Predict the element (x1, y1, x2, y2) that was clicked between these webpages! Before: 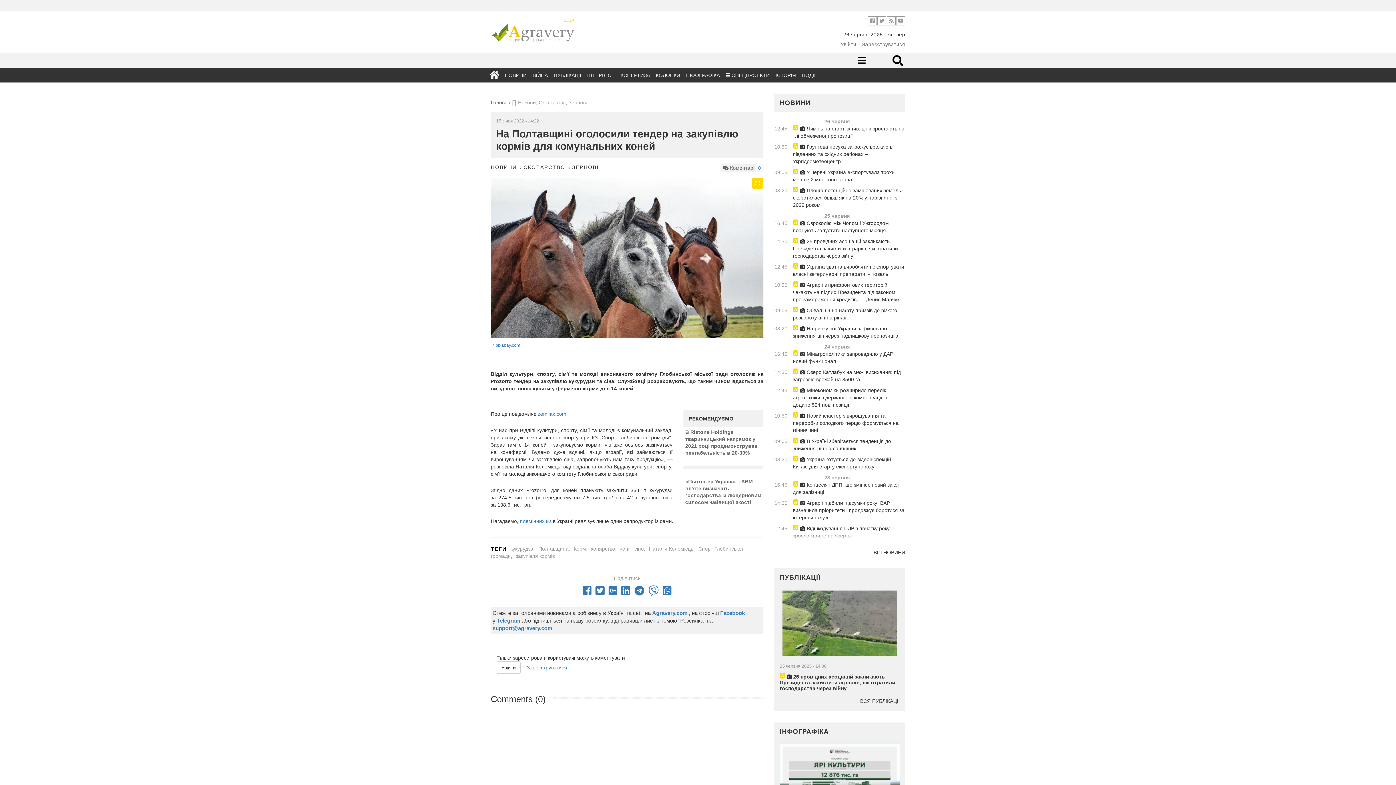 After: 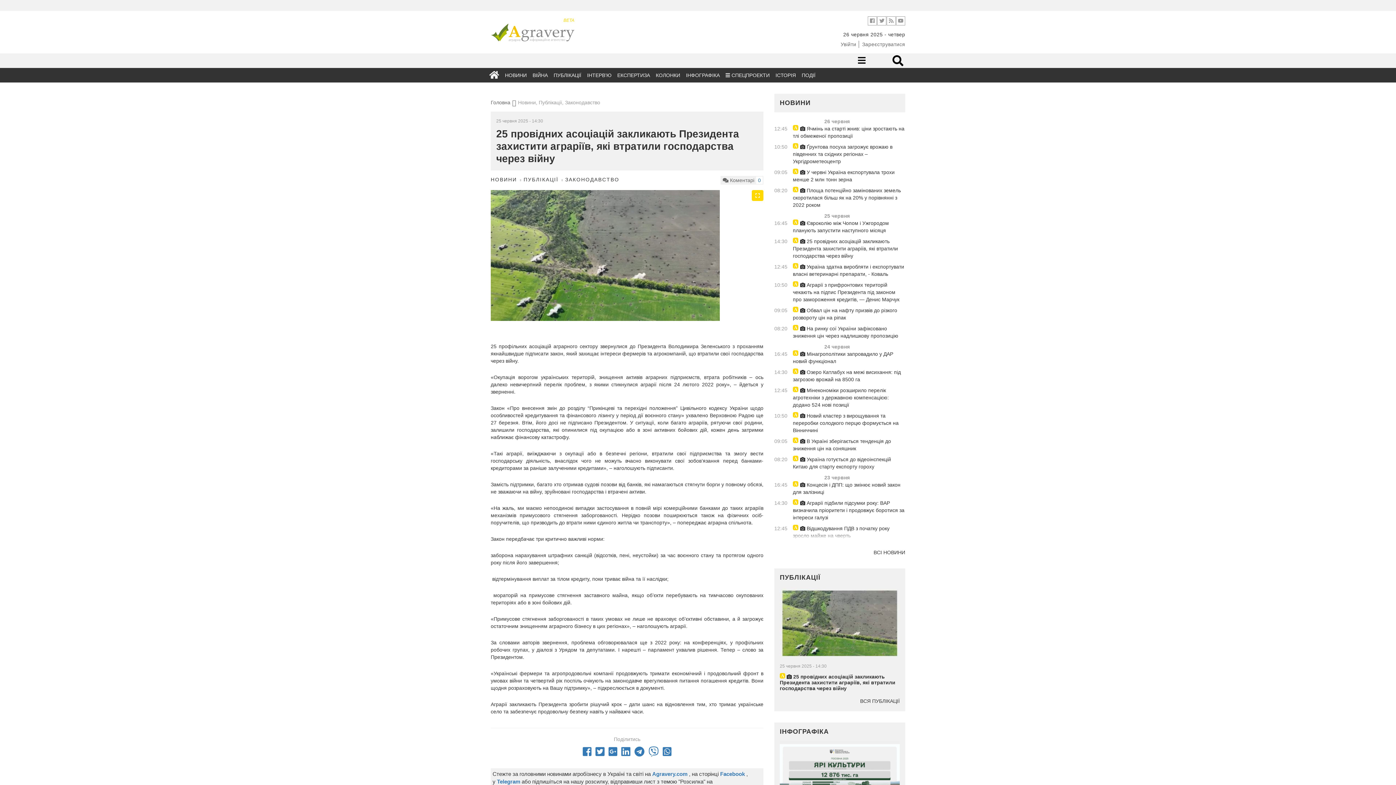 Action: bbox: (780, 674, 895, 691) label:  25 провідних асоціацій закликають Президента захистити аграріїв, які втратили господарства через війну